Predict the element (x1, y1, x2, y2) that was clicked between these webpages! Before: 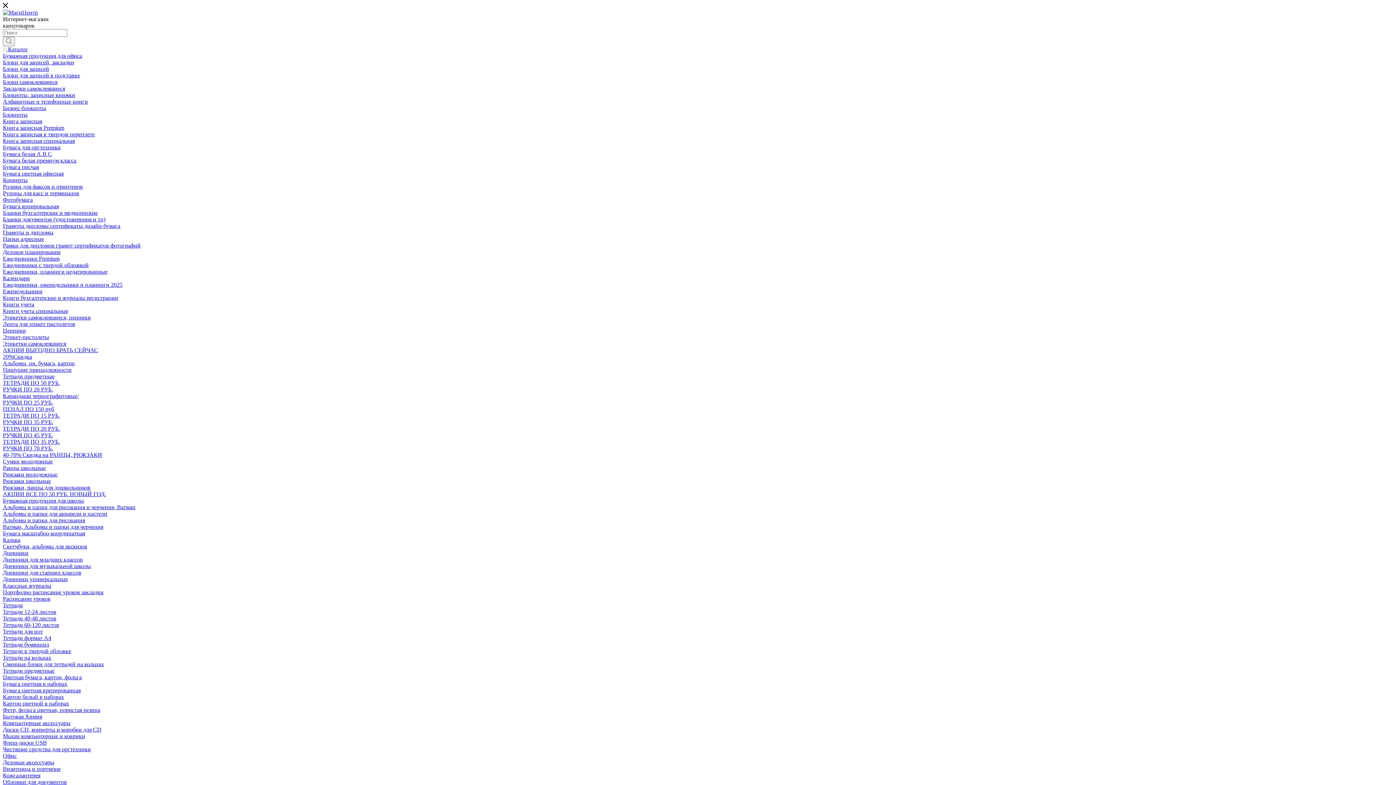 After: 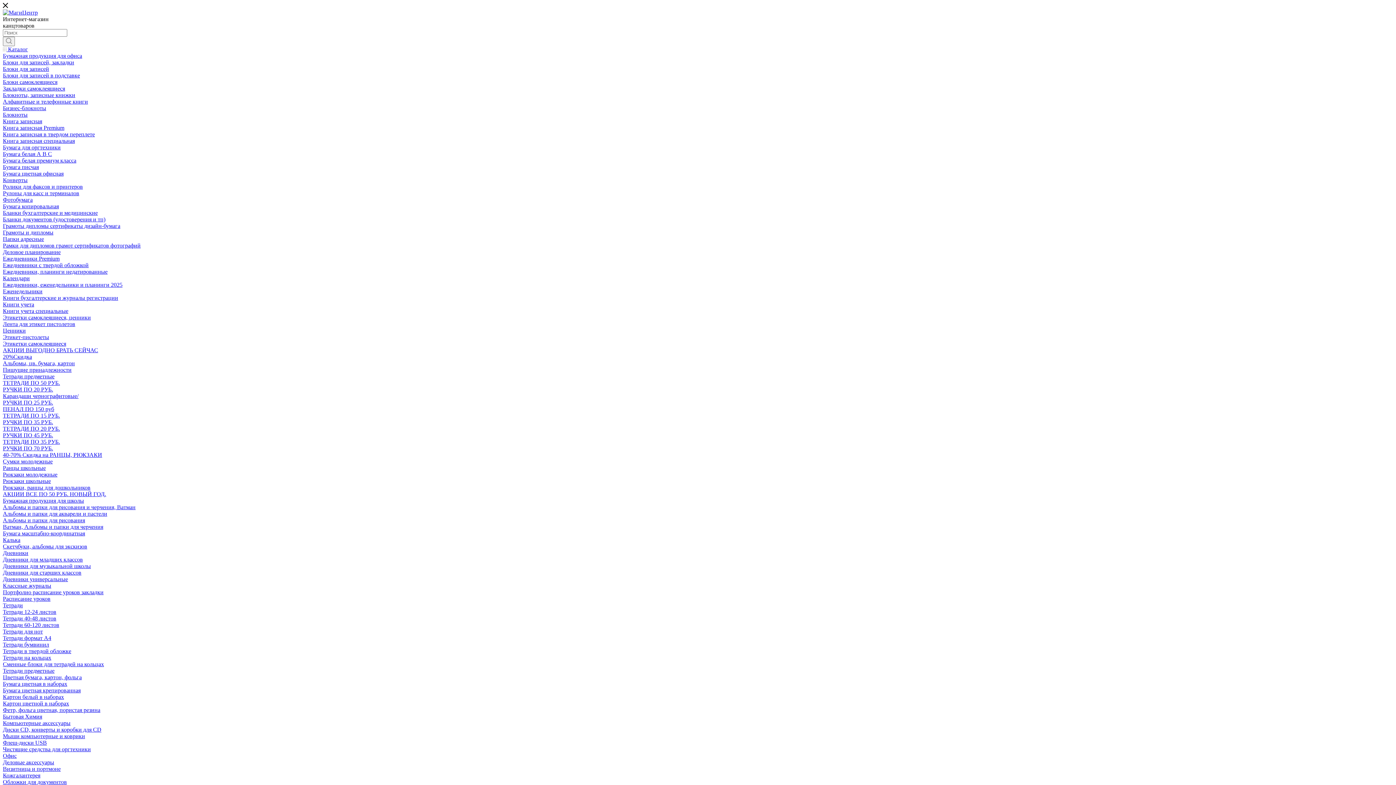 Action: label: Еженедельники bbox: (2, 288, 42, 294)